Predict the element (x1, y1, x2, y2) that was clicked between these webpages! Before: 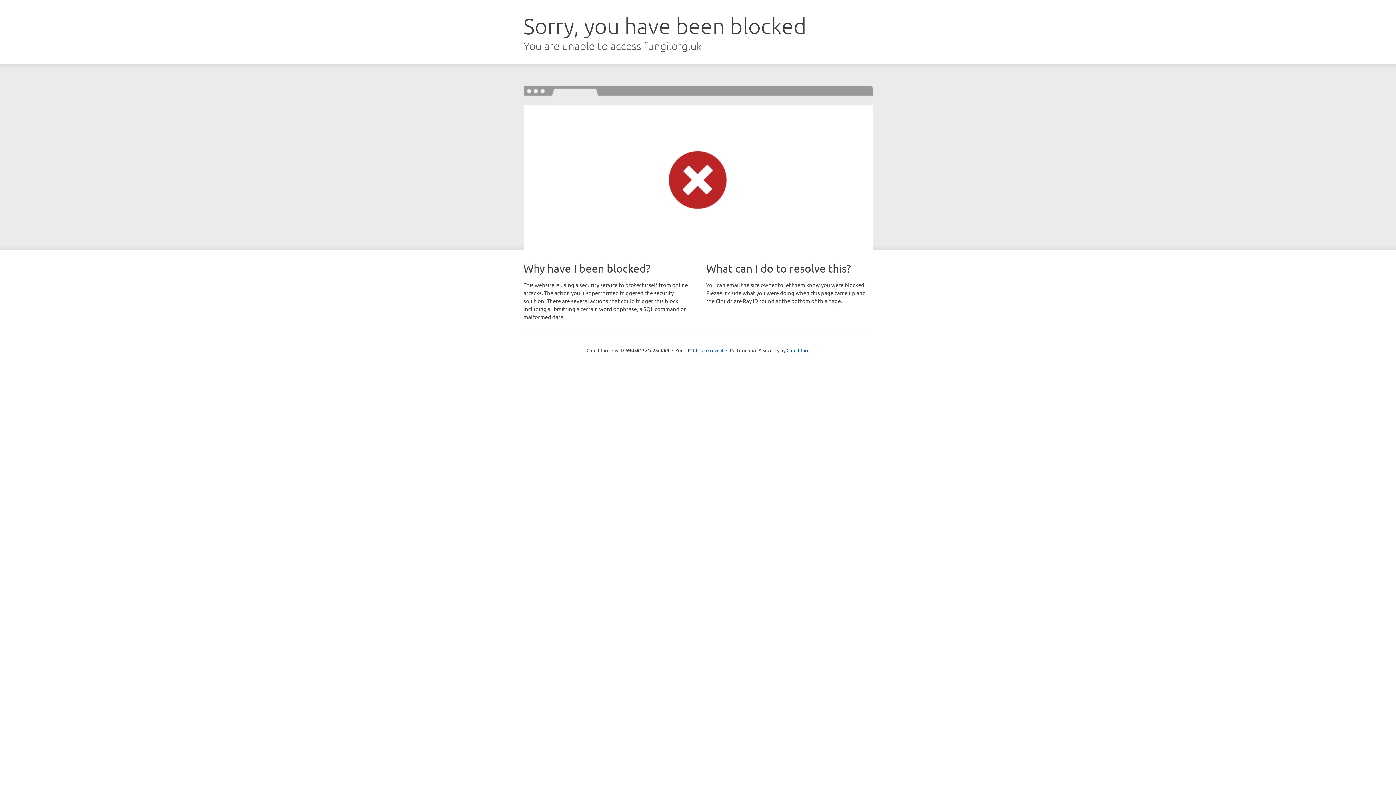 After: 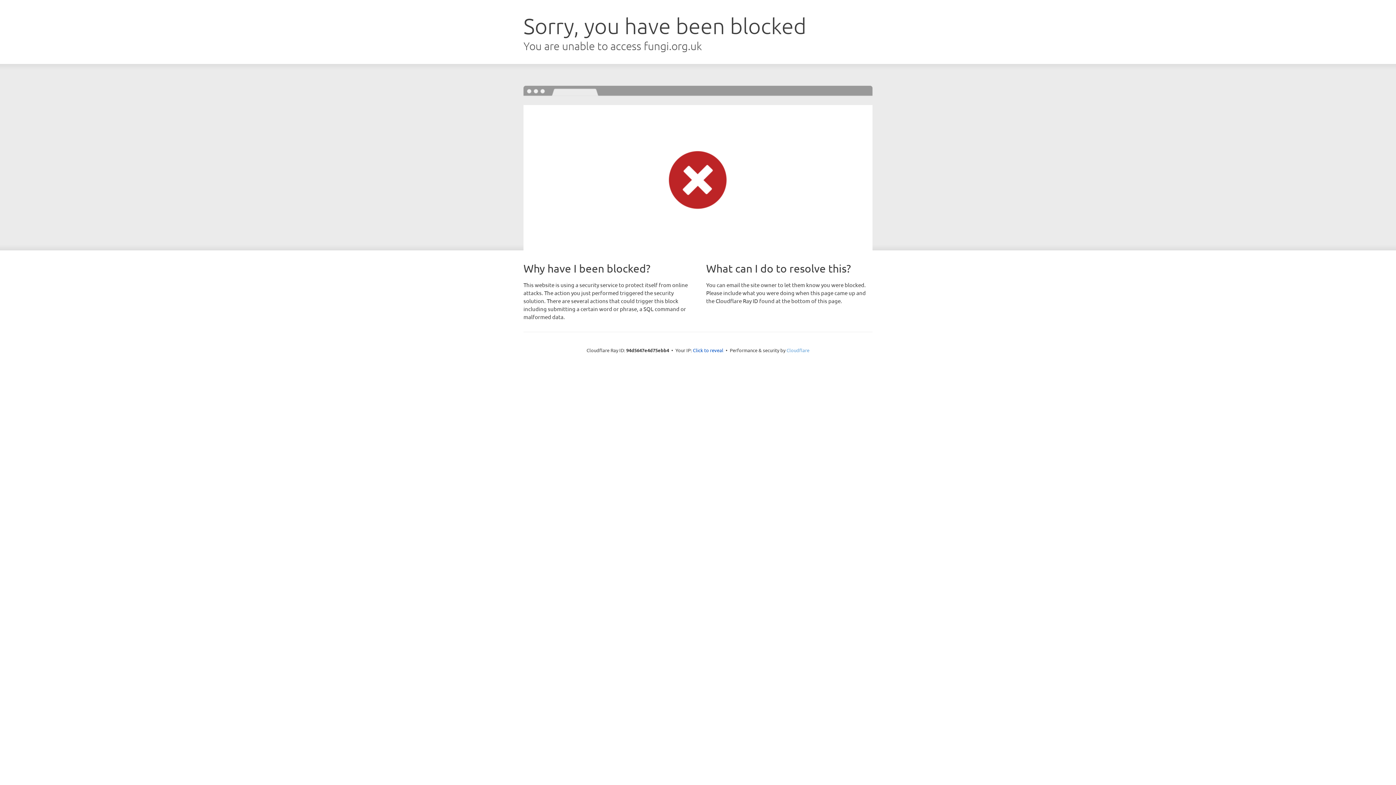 Action: label: Cloudflare bbox: (786, 347, 809, 353)